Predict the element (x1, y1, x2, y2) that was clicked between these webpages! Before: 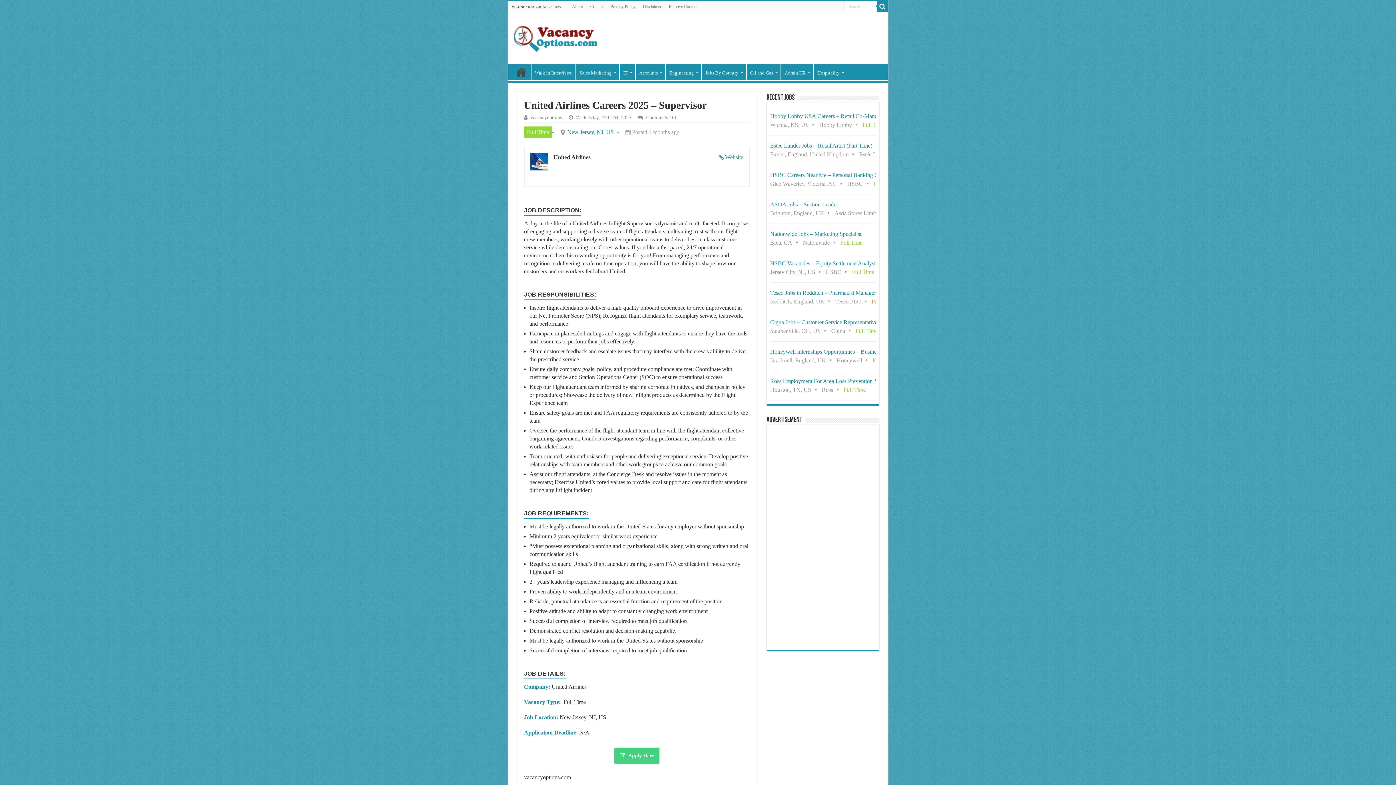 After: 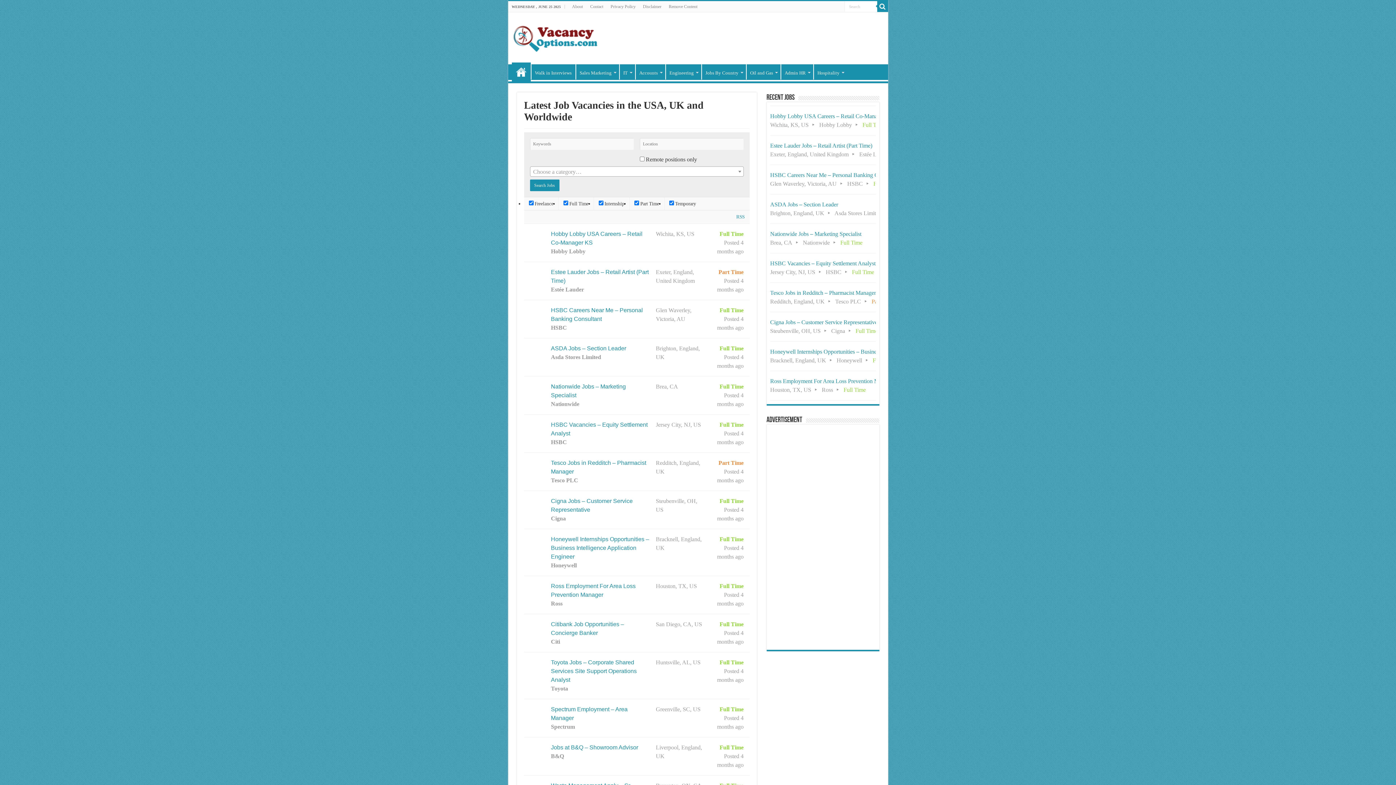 Action: label: Home bbox: (511, 64, 530, 79)